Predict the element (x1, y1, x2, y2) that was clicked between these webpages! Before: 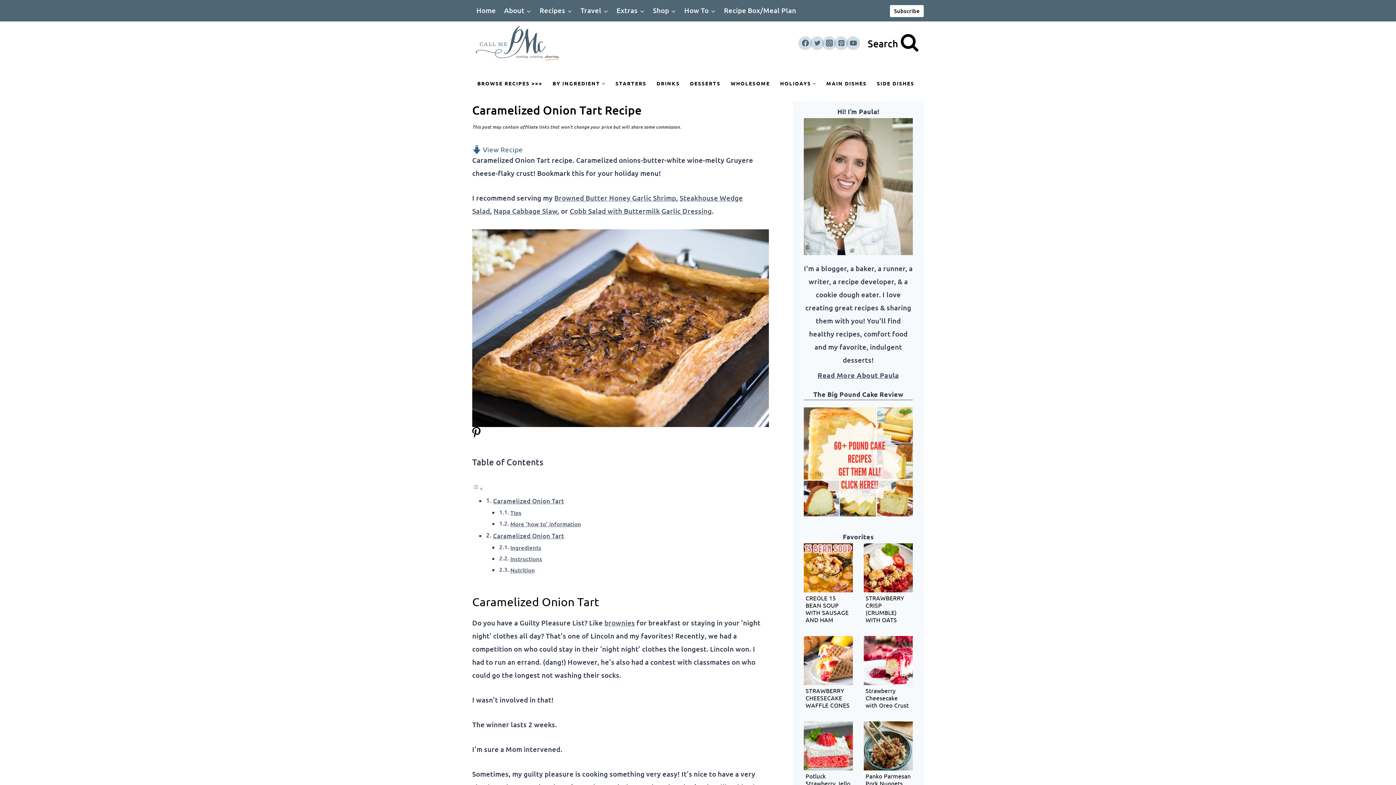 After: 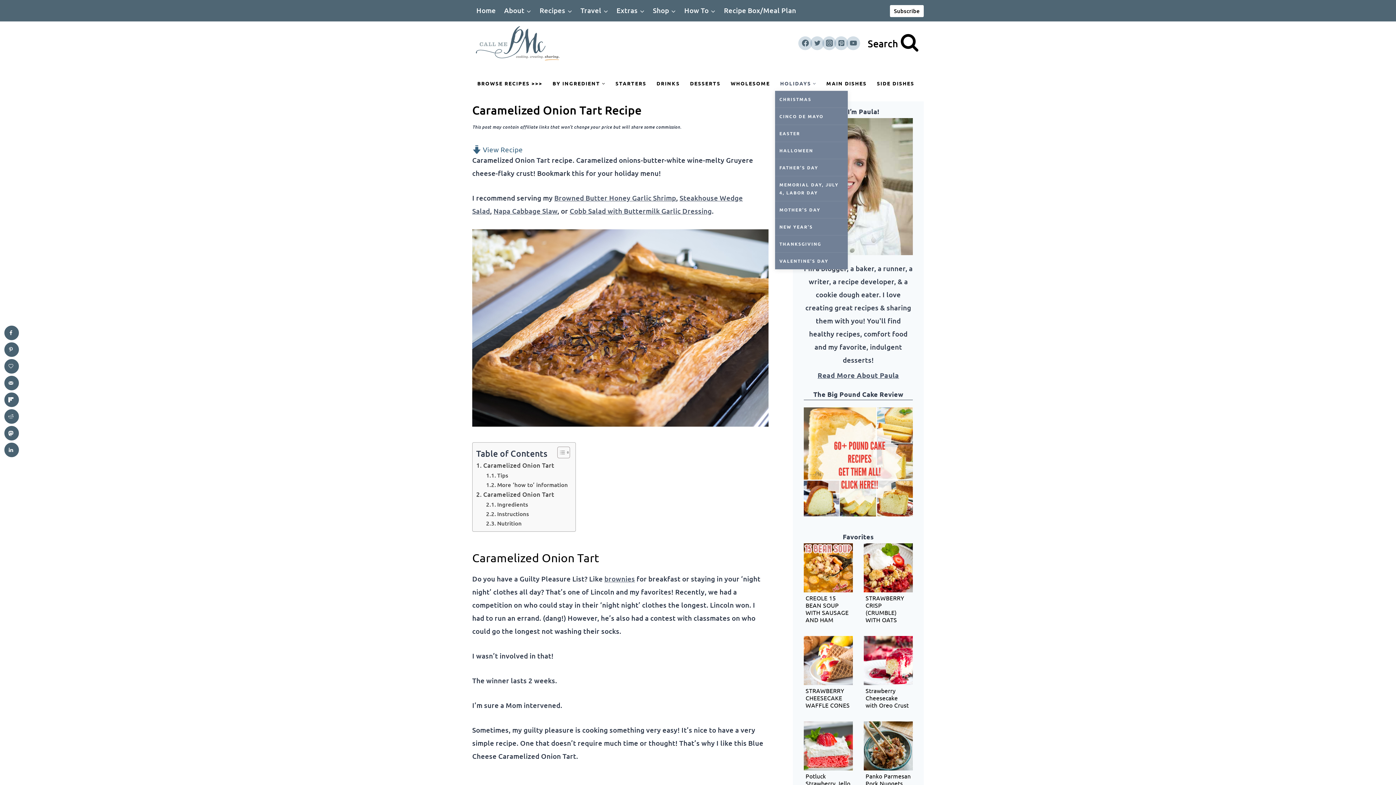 Action: label: HOLIDAYS bbox: (775, 75, 821, 90)